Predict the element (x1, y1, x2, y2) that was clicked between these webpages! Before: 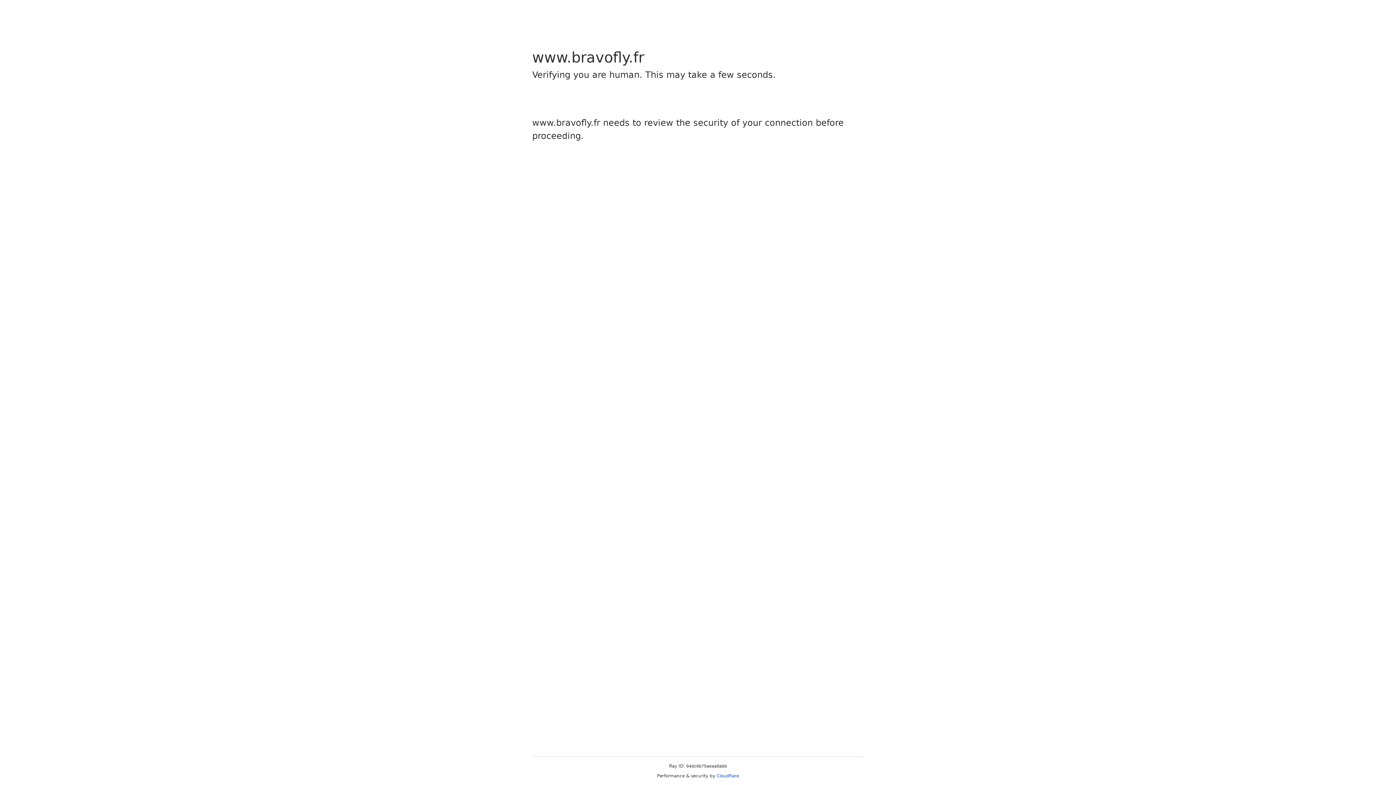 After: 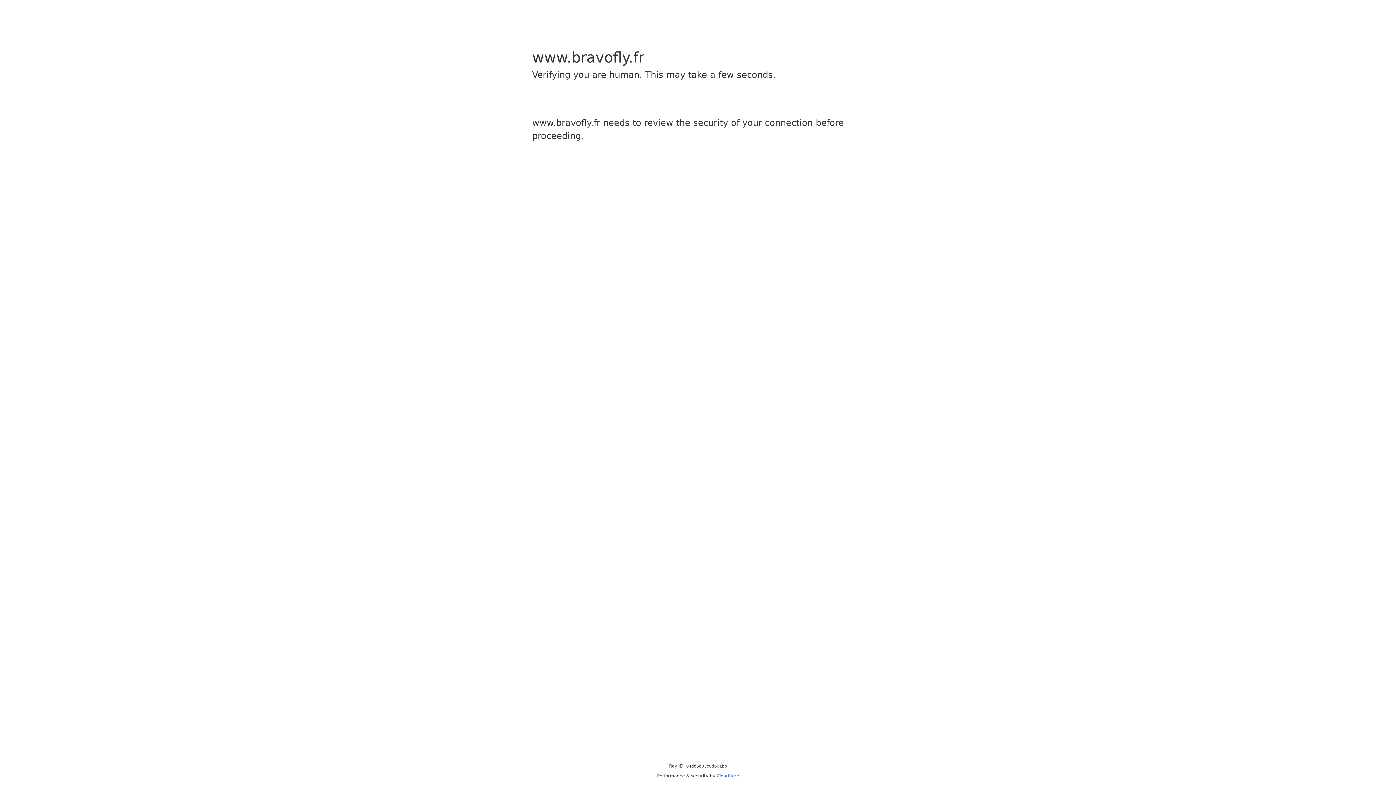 Action: bbox: (716, 773, 739, 778) label: Cloudflare